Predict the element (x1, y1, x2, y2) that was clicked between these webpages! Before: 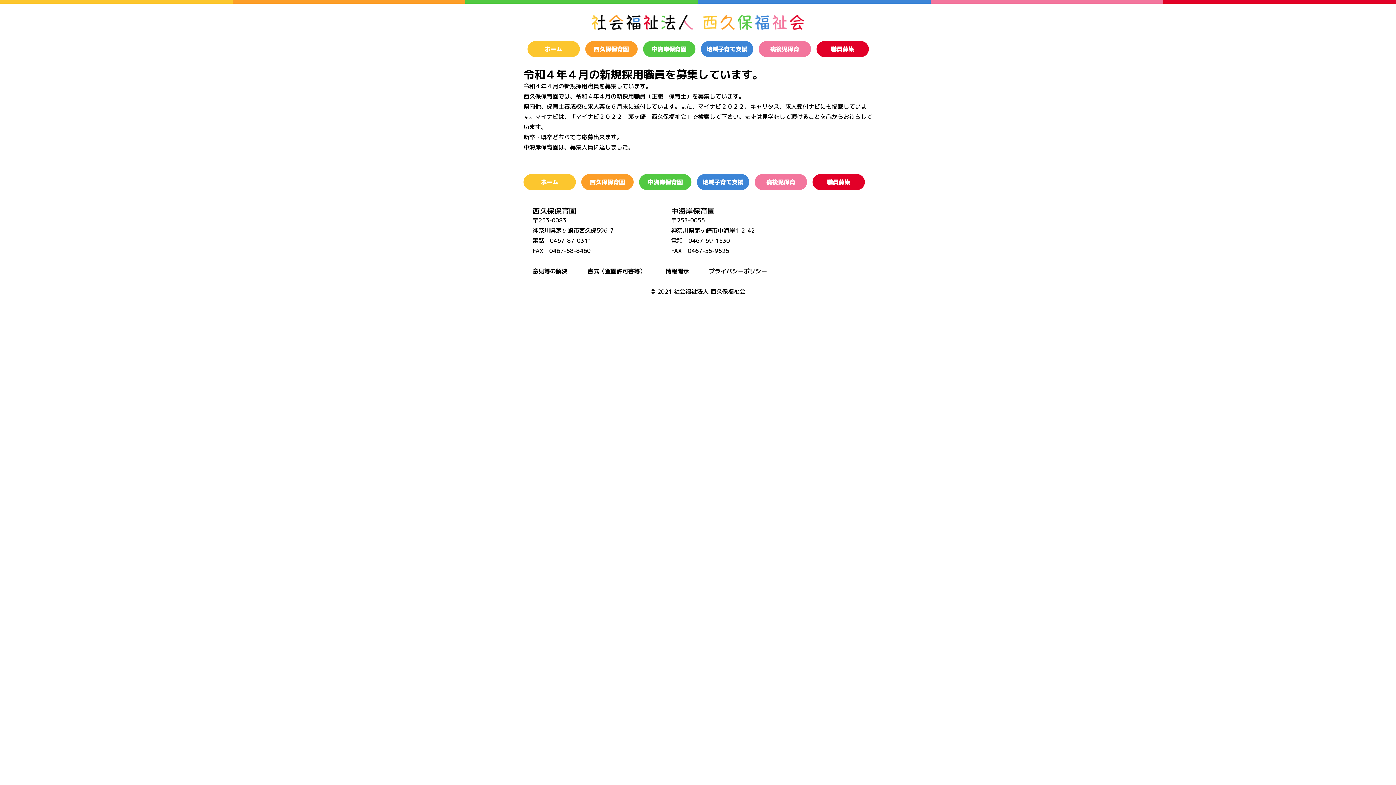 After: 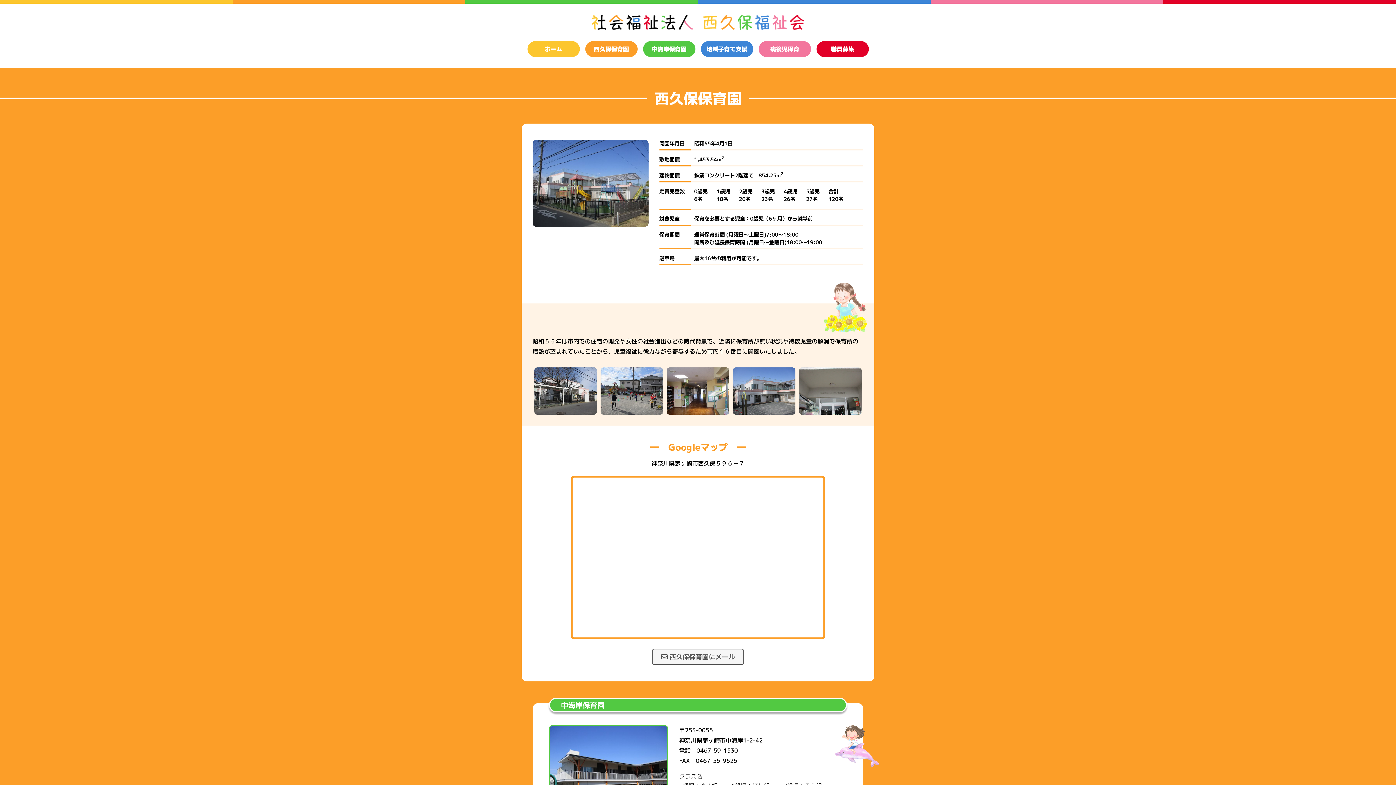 Action: bbox: (585, 41, 637, 57) label: 西久保保育園